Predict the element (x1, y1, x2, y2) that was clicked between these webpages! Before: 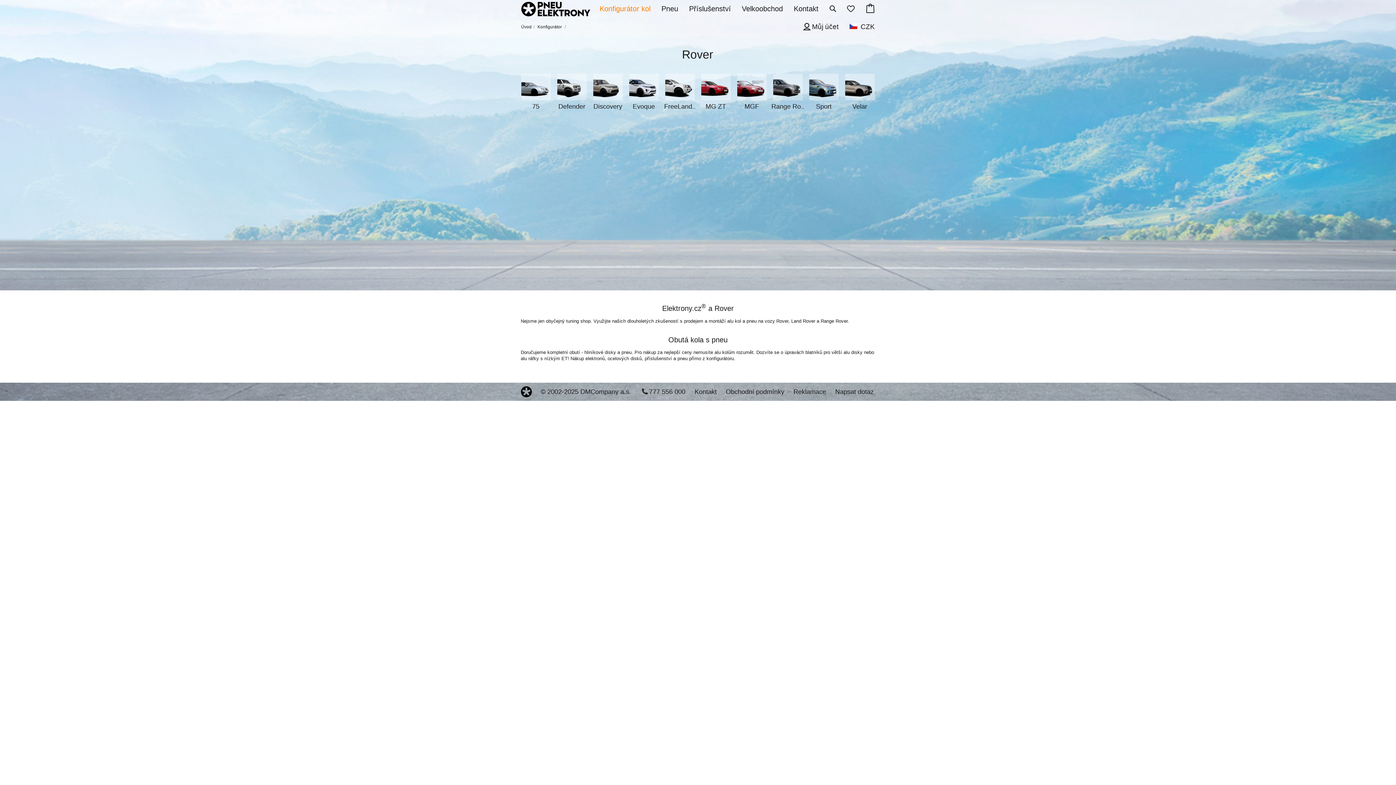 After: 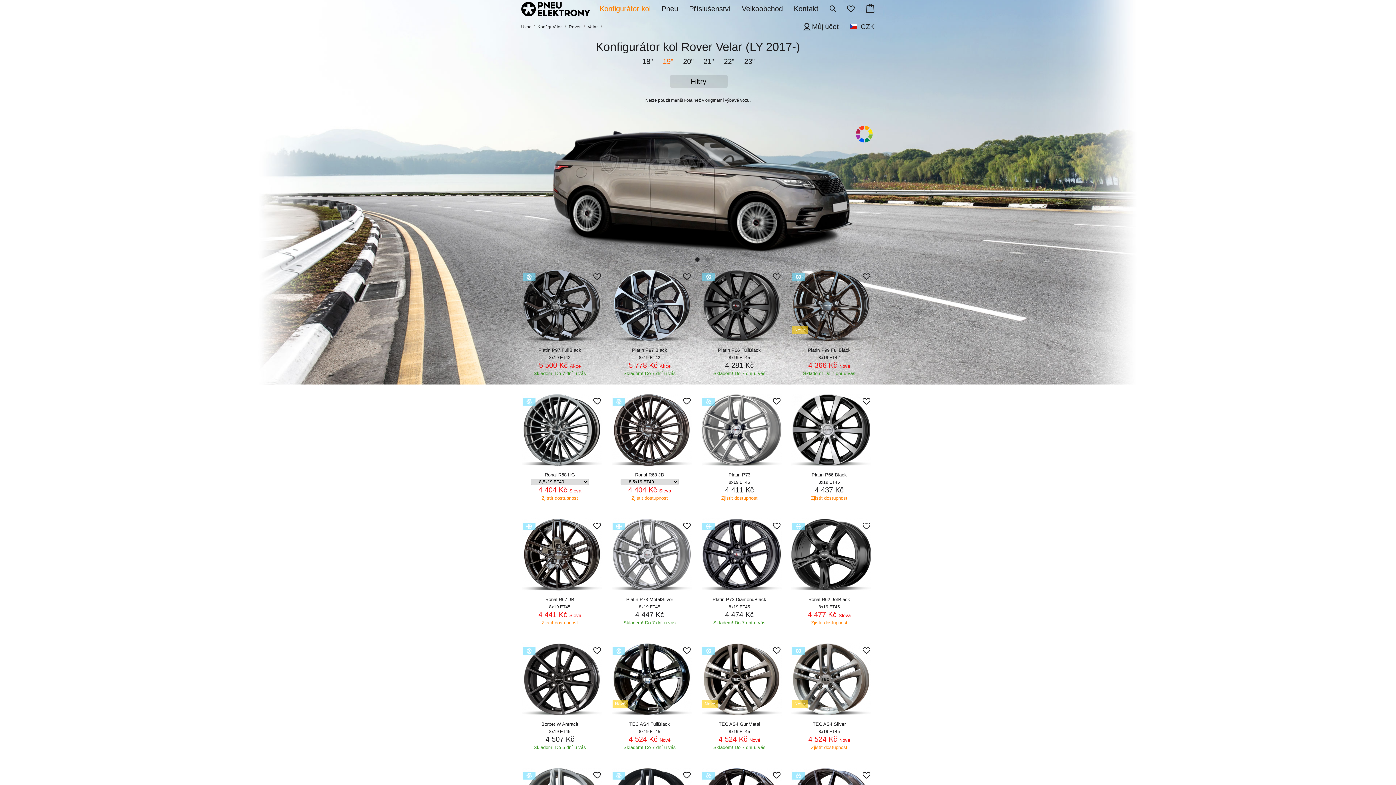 Action: bbox: (845, 73, 881, 111) label: Velar